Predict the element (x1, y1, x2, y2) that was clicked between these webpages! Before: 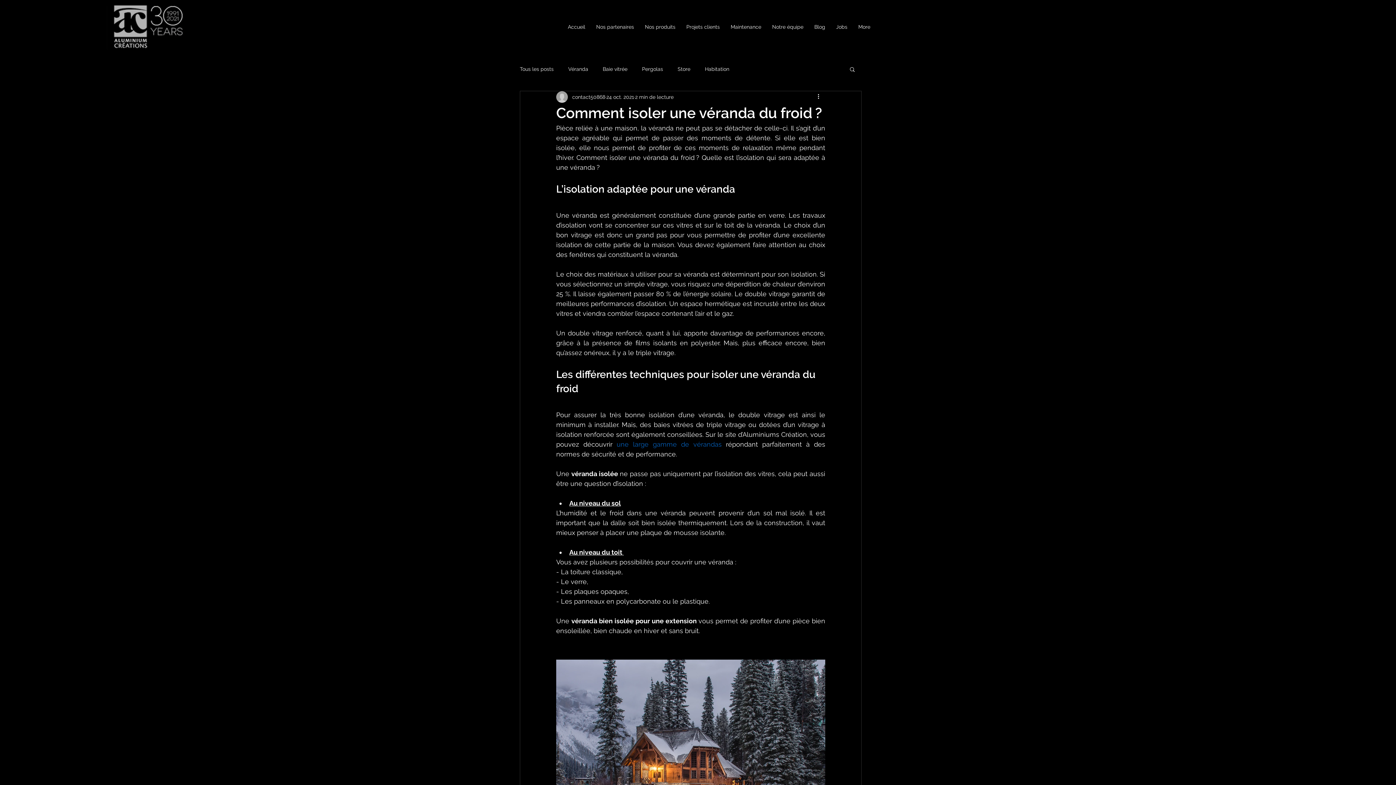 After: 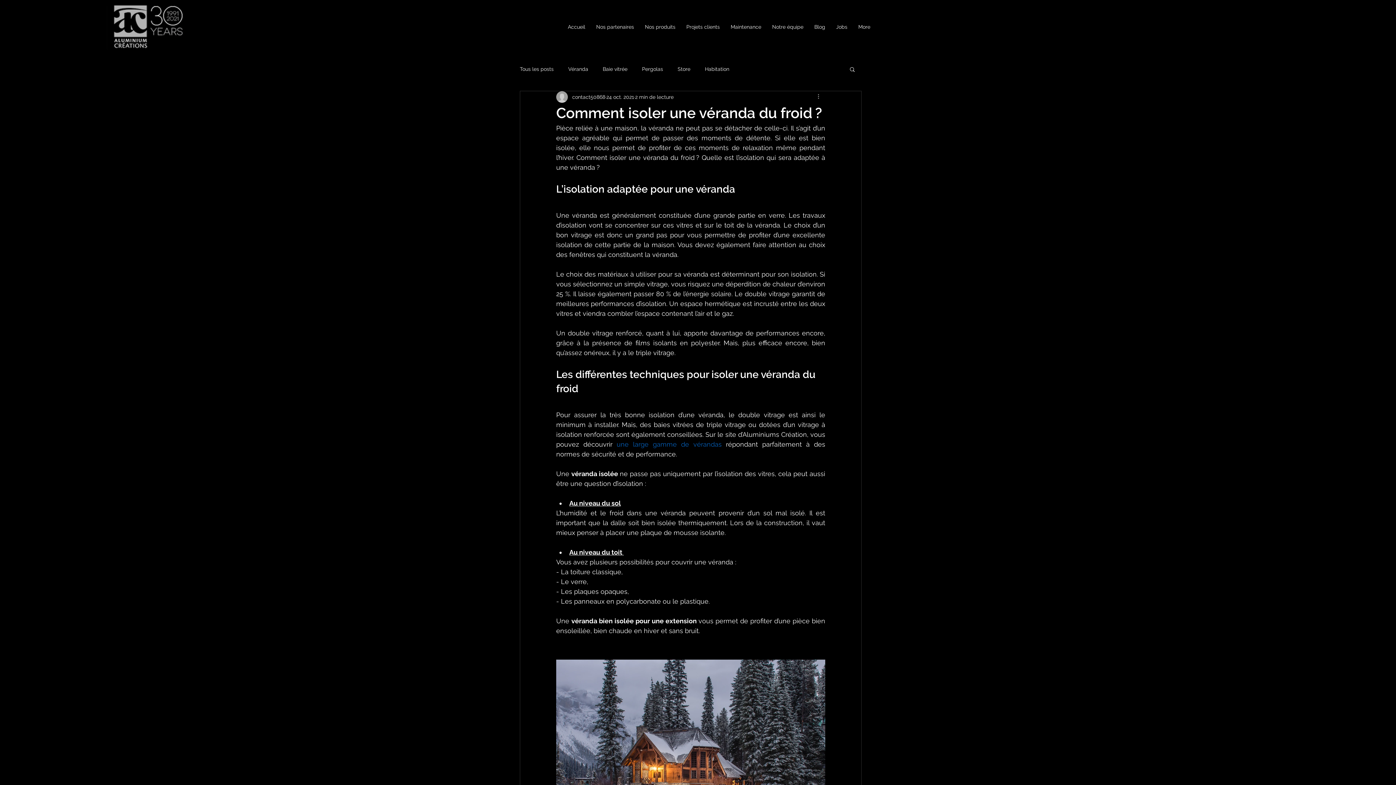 Action: bbox: (816, 92, 825, 101) label: Plus d'actions